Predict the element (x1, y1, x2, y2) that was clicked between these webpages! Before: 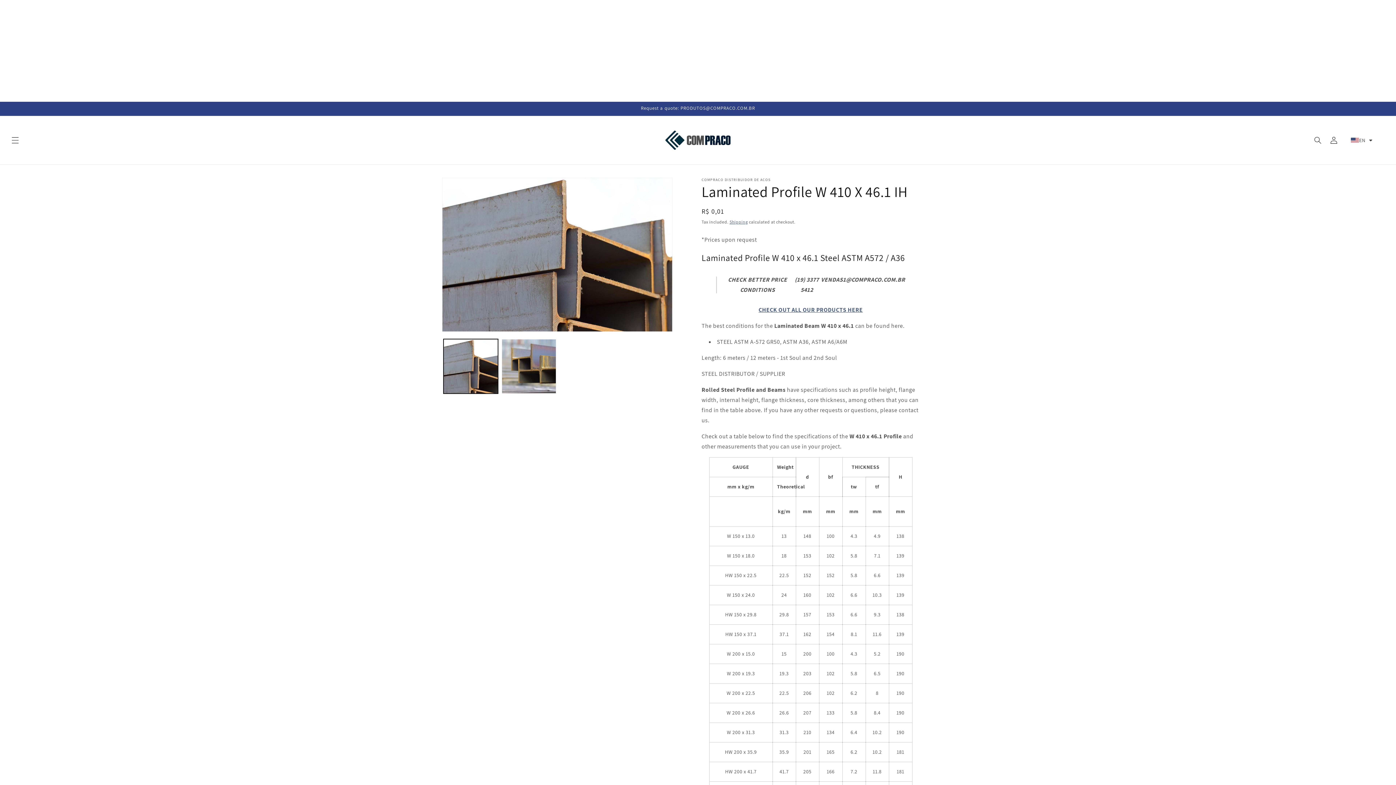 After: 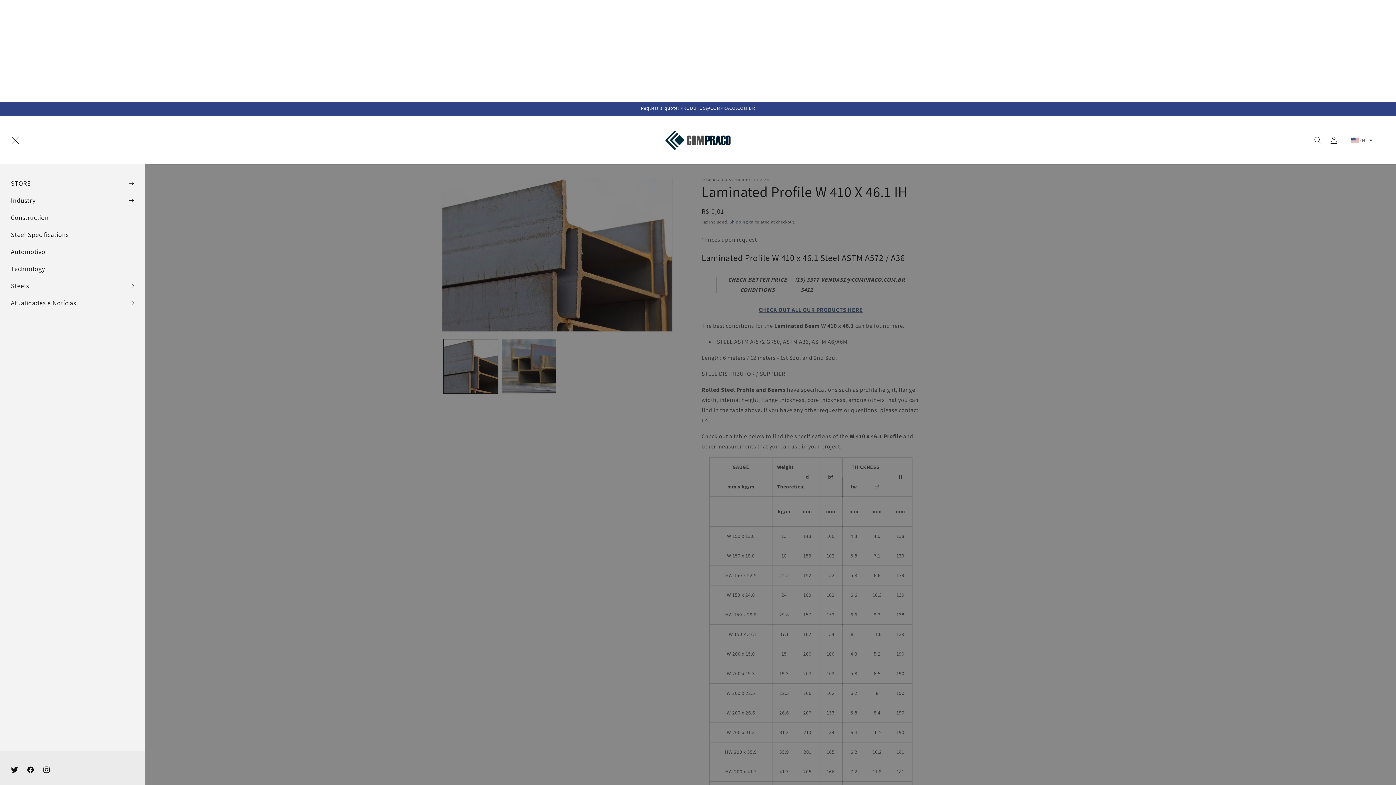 Action: label: Menu bbox: (7, 132, 23, 148)